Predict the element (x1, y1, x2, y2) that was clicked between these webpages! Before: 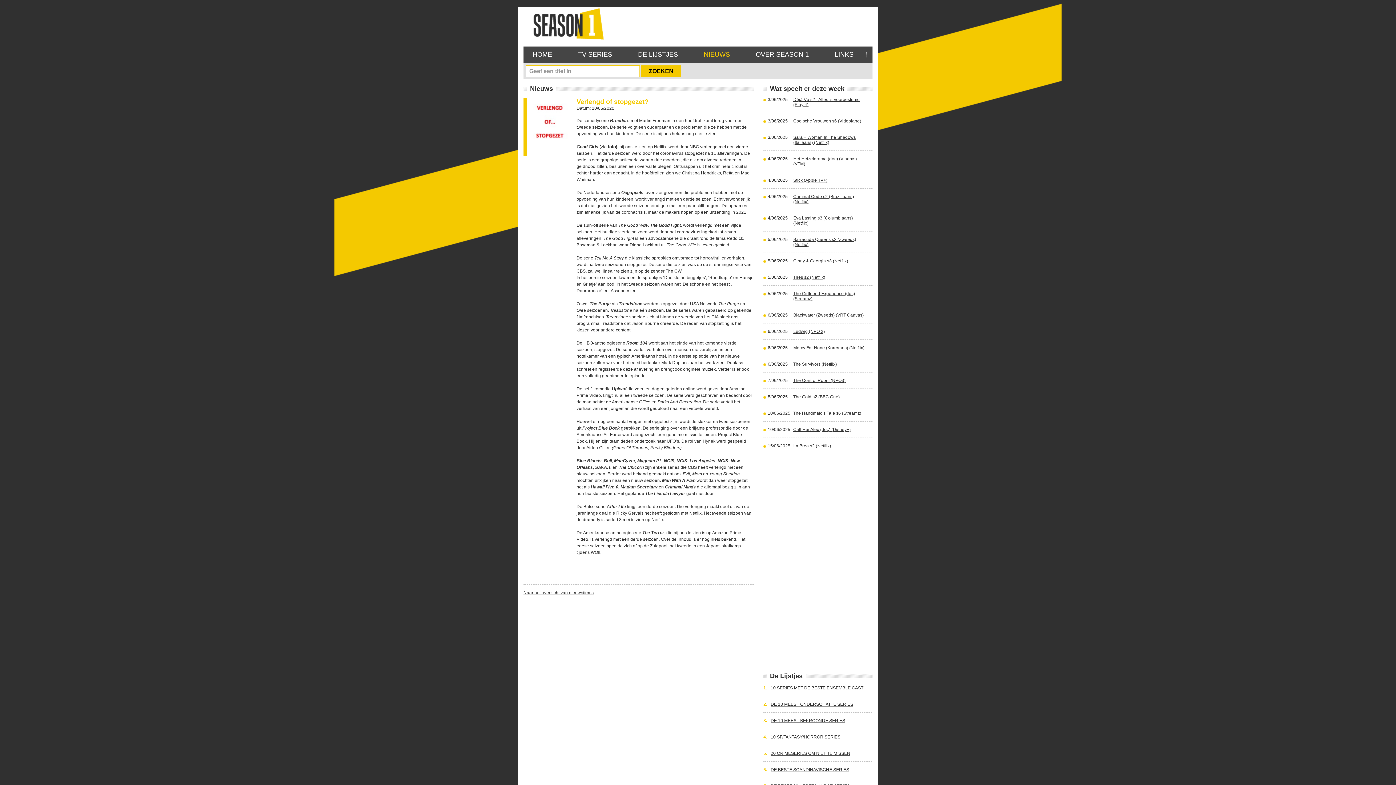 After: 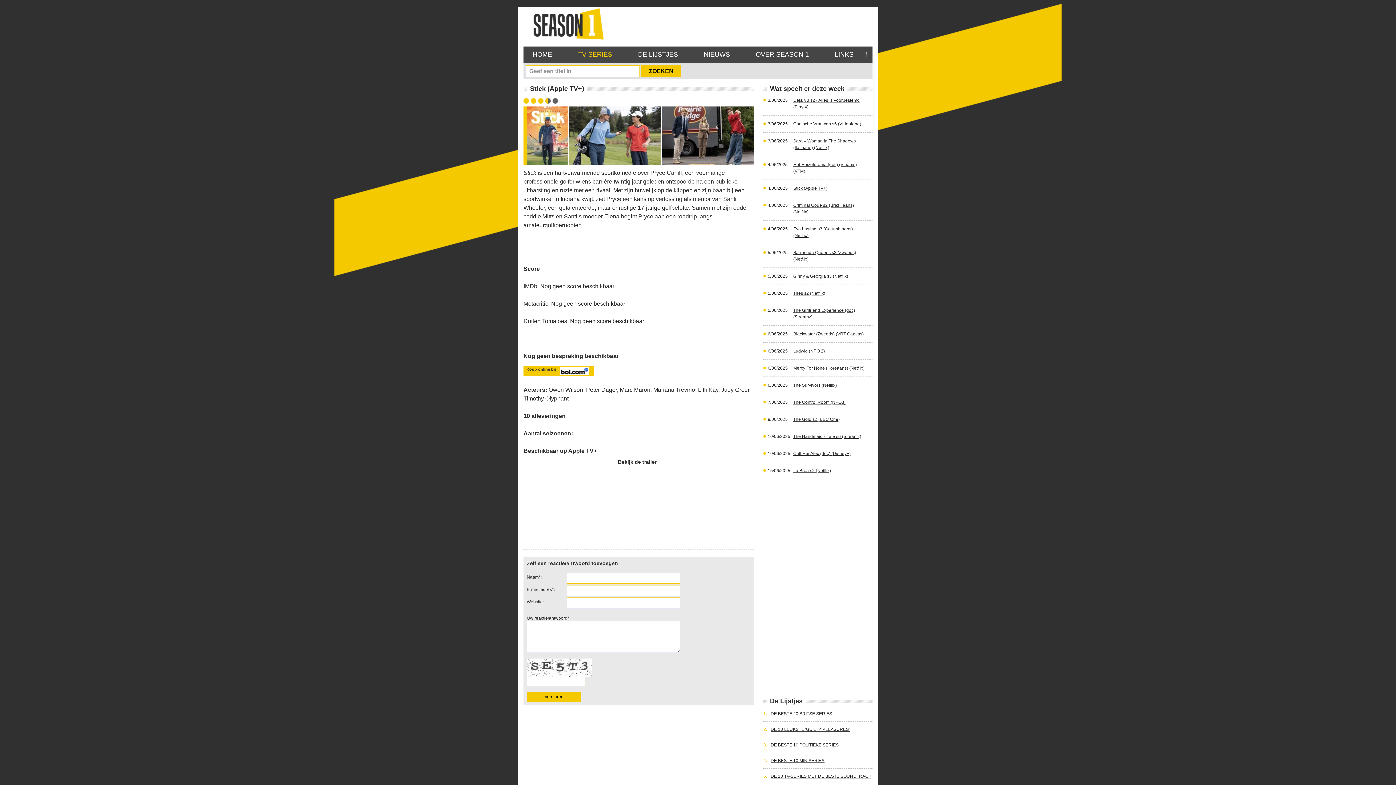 Action: bbox: (793, 177, 827, 182) label: Stick (Apple TV+)